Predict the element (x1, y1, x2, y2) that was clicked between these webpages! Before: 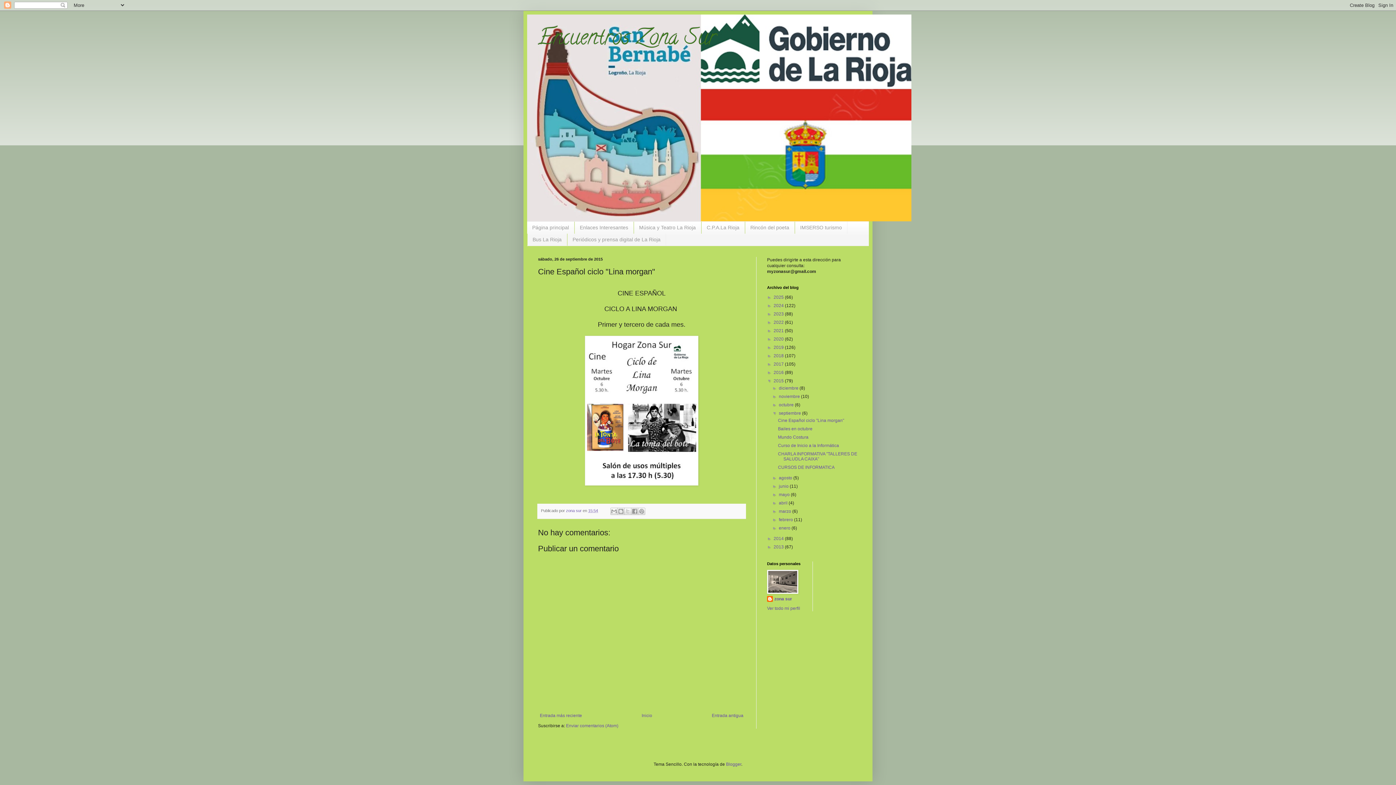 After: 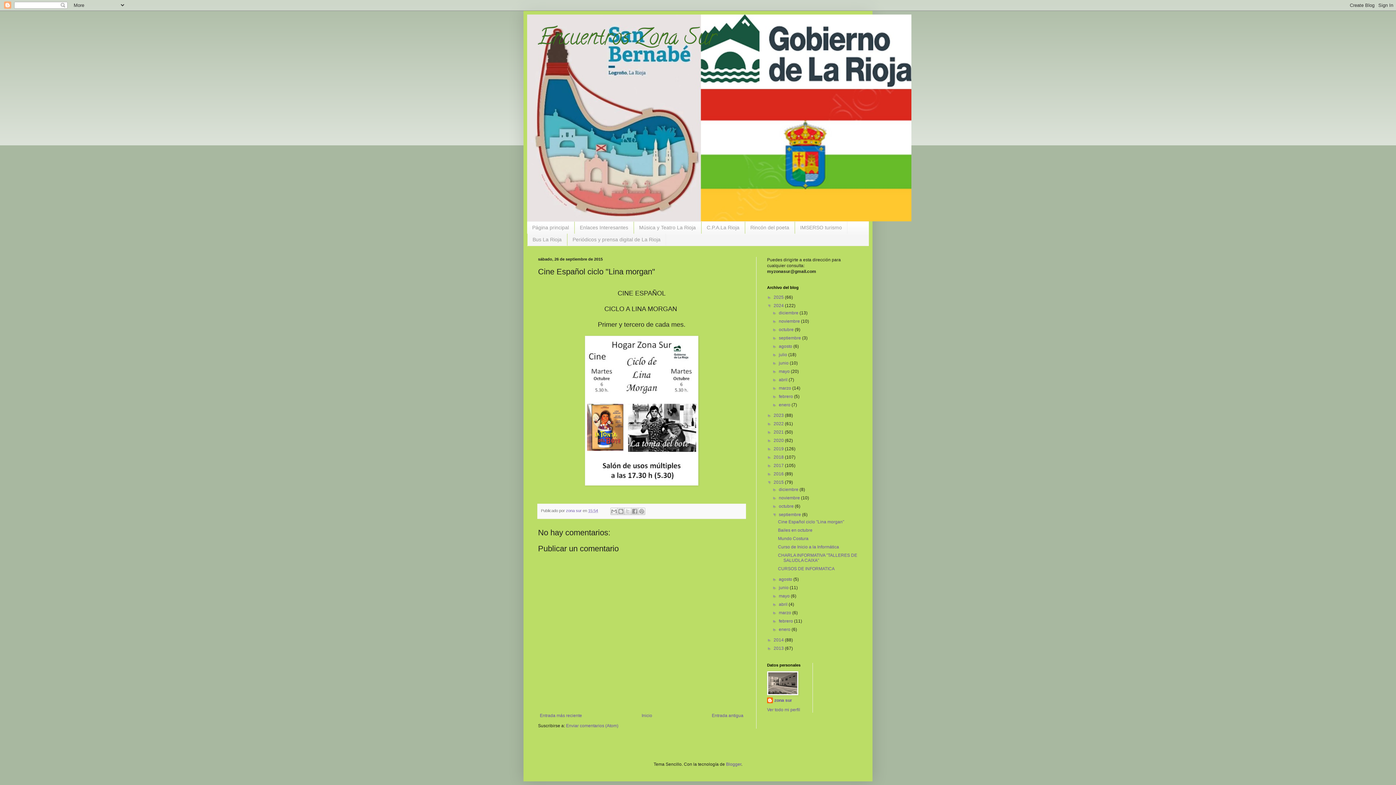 Action: label: ►   bbox: (767, 303, 773, 308)